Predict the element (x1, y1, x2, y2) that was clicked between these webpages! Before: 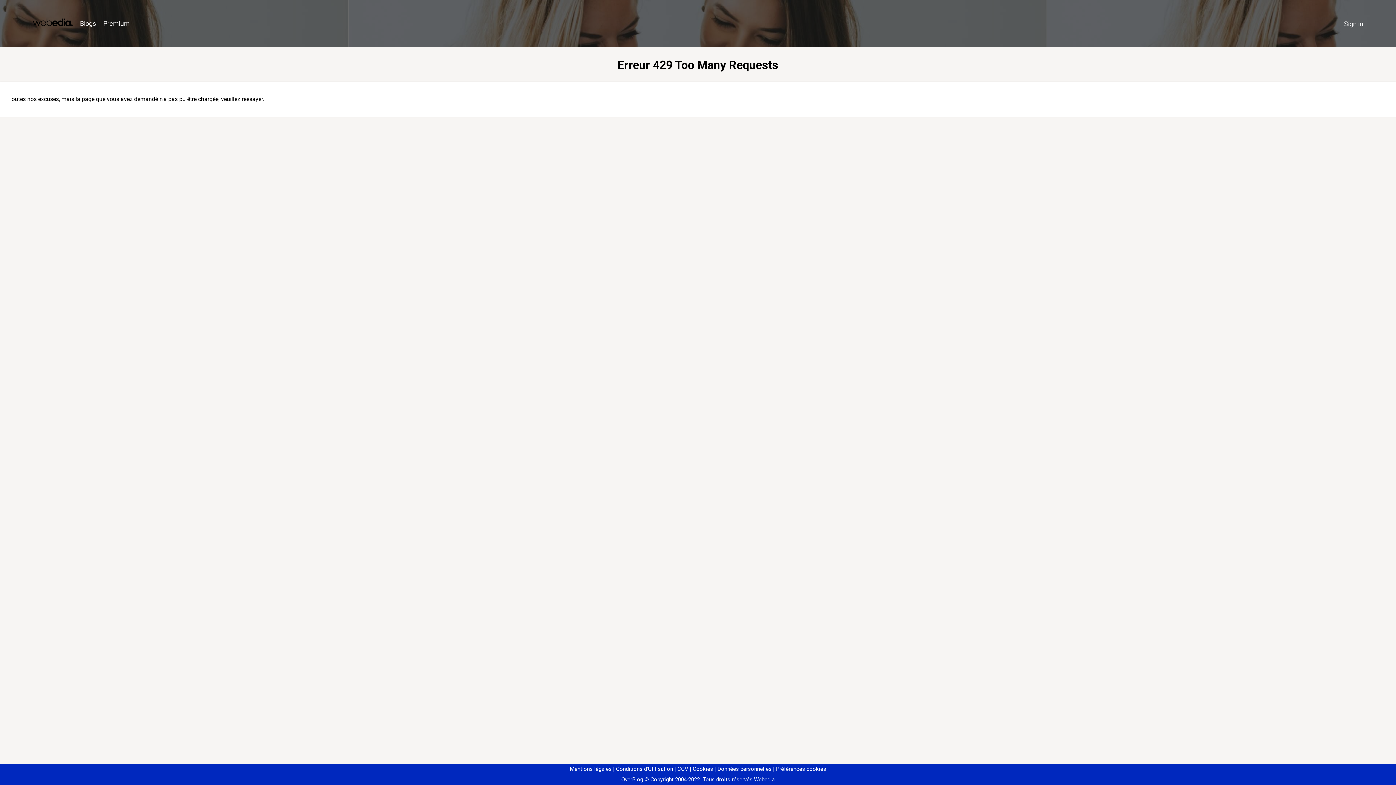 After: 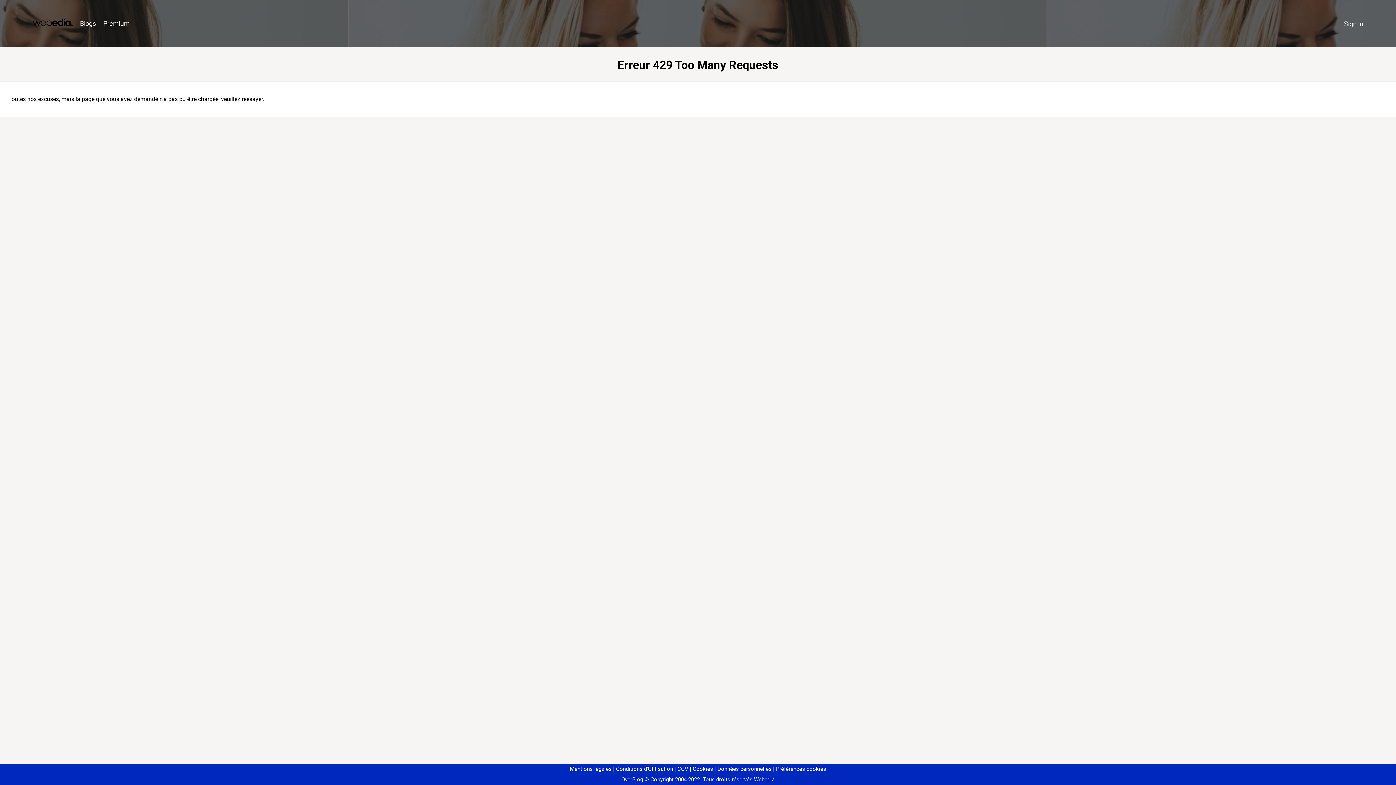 Action: label: Préférences cookies bbox: (773, 766, 826, 772)